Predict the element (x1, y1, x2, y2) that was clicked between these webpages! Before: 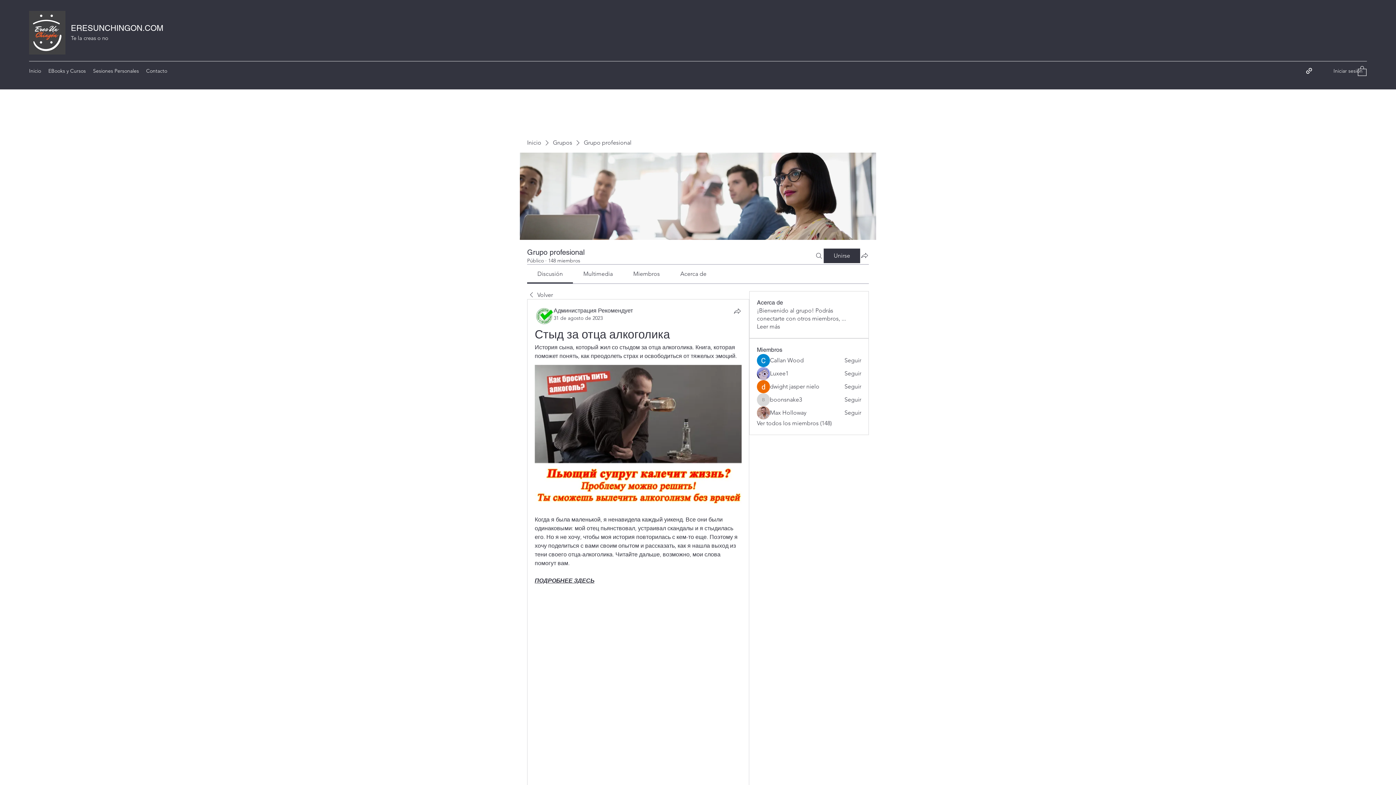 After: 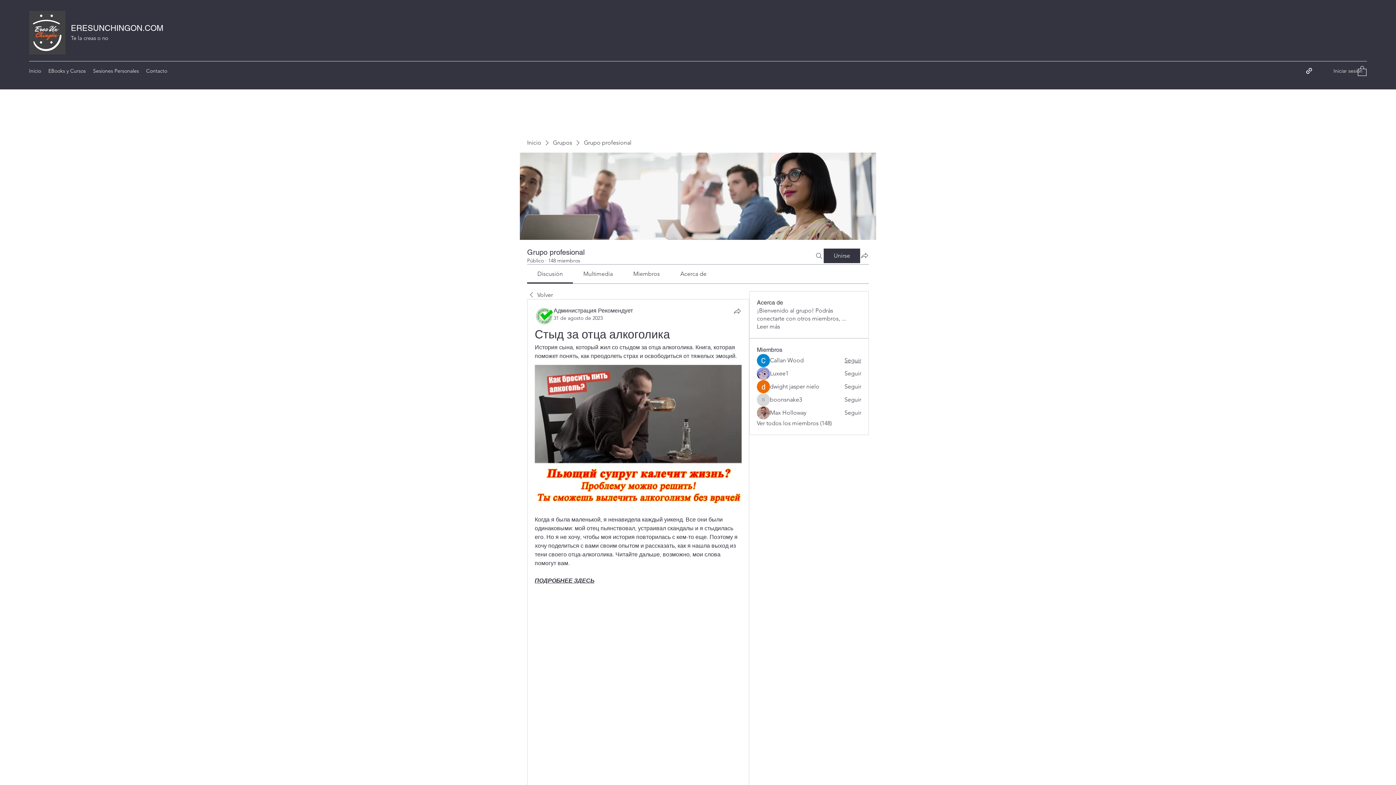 Action: label: Seguir bbox: (844, 356, 861, 364)